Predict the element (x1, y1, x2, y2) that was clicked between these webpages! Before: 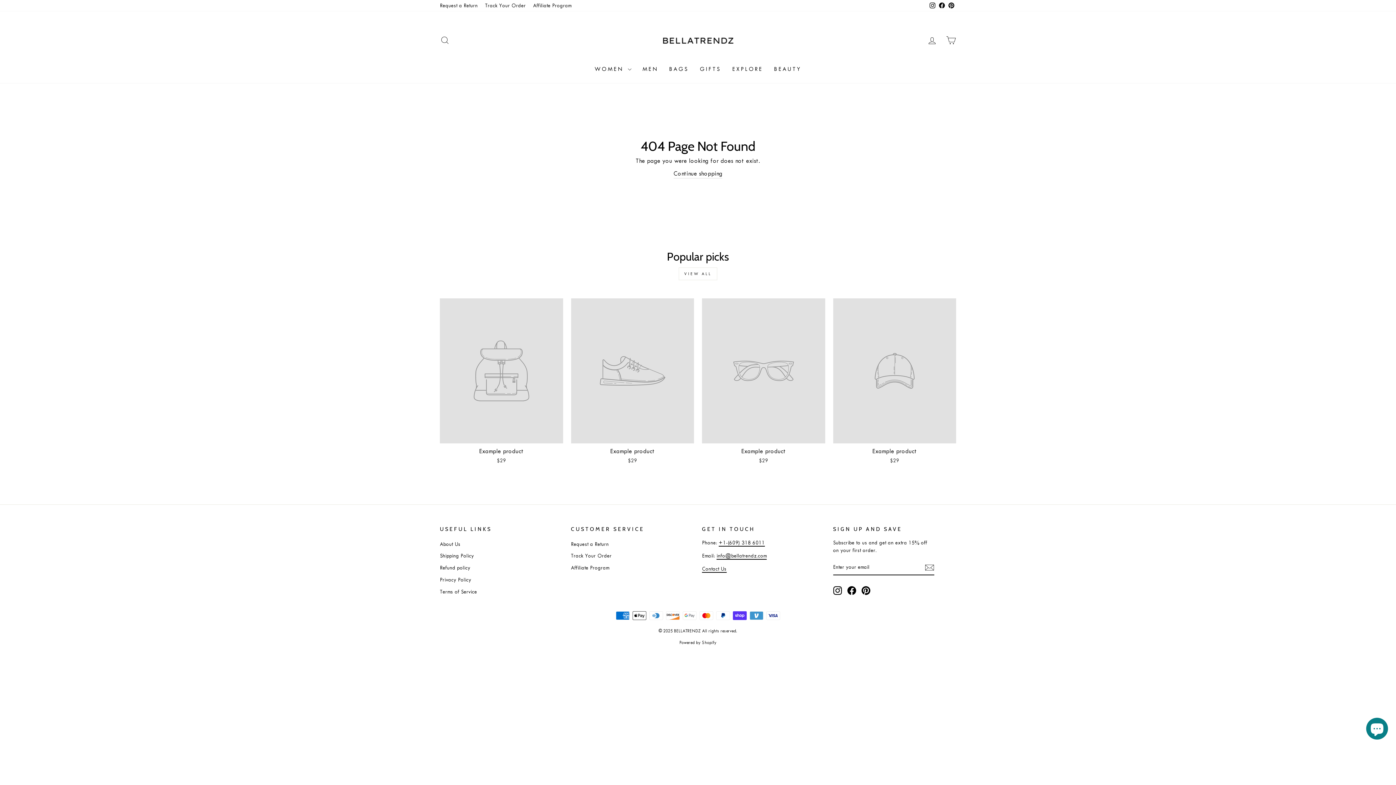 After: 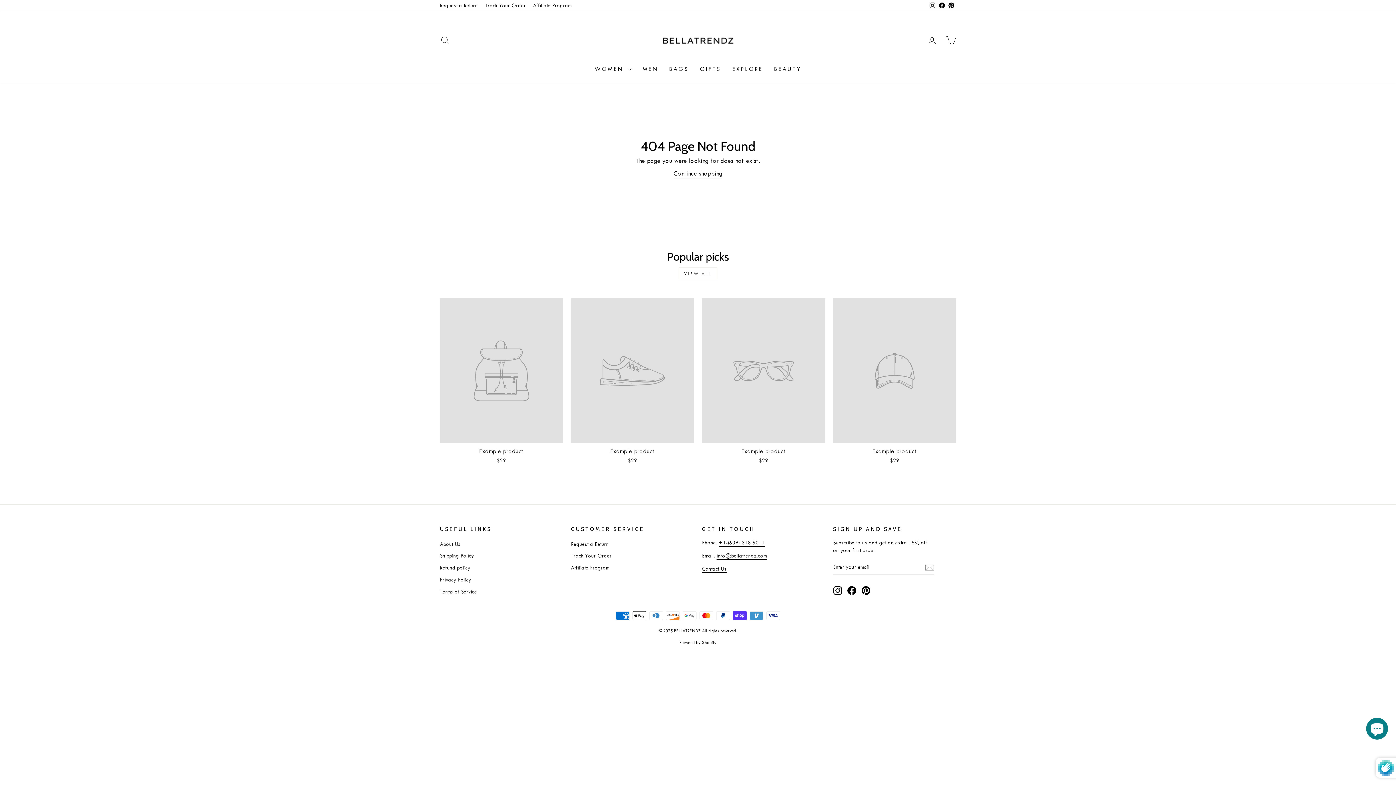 Action: bbox: (925, 562, 934, 572)